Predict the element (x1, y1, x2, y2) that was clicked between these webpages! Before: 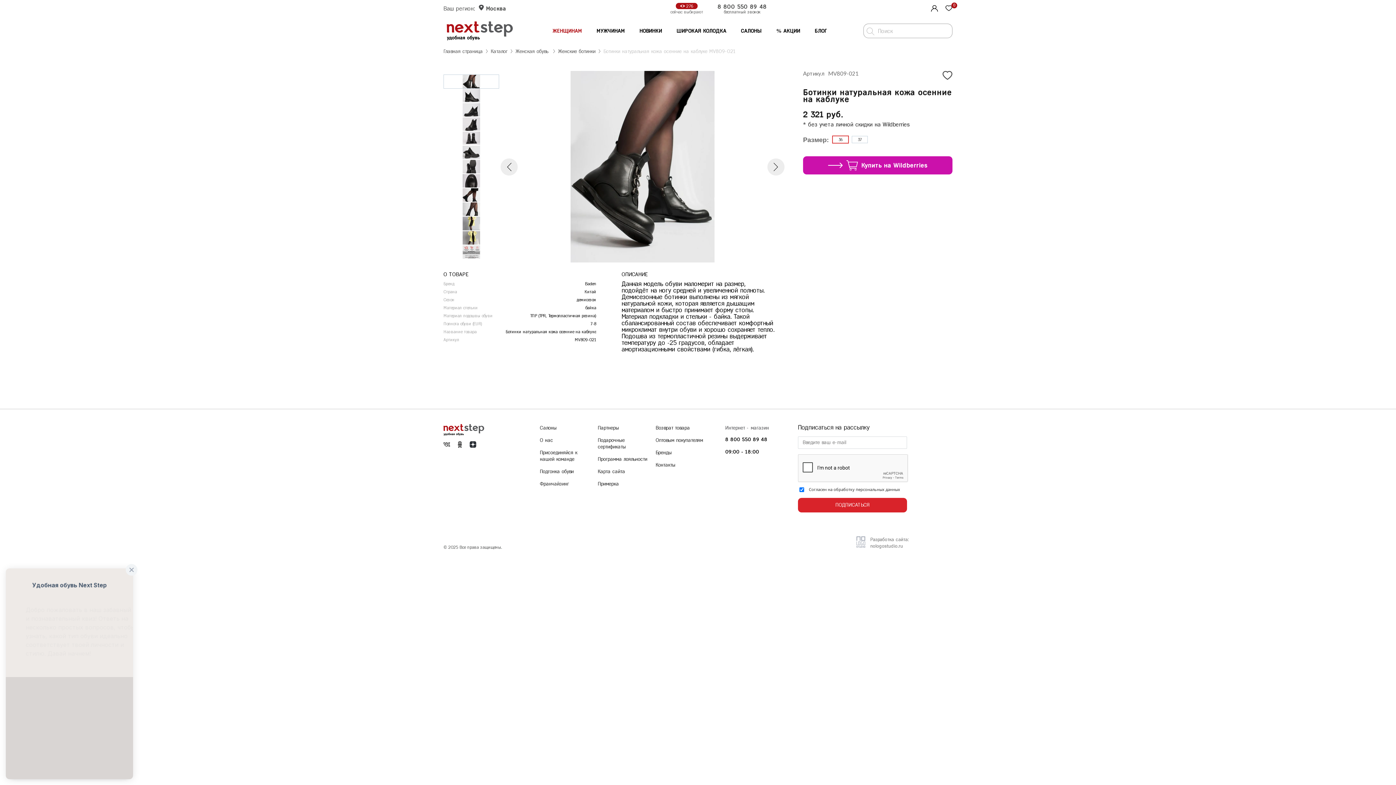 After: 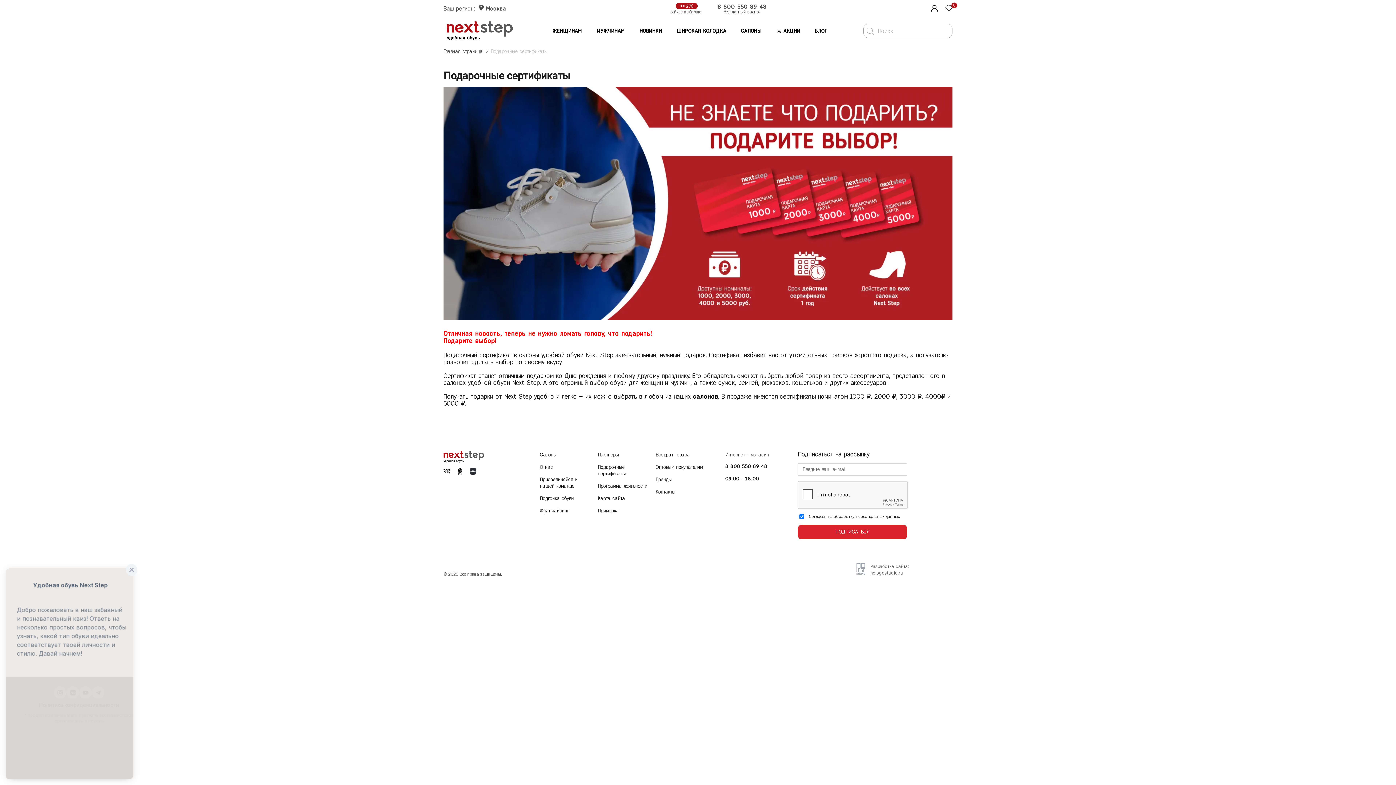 Action: bbox: (597, 437, 649, 450) label: Подарочные сертификаты